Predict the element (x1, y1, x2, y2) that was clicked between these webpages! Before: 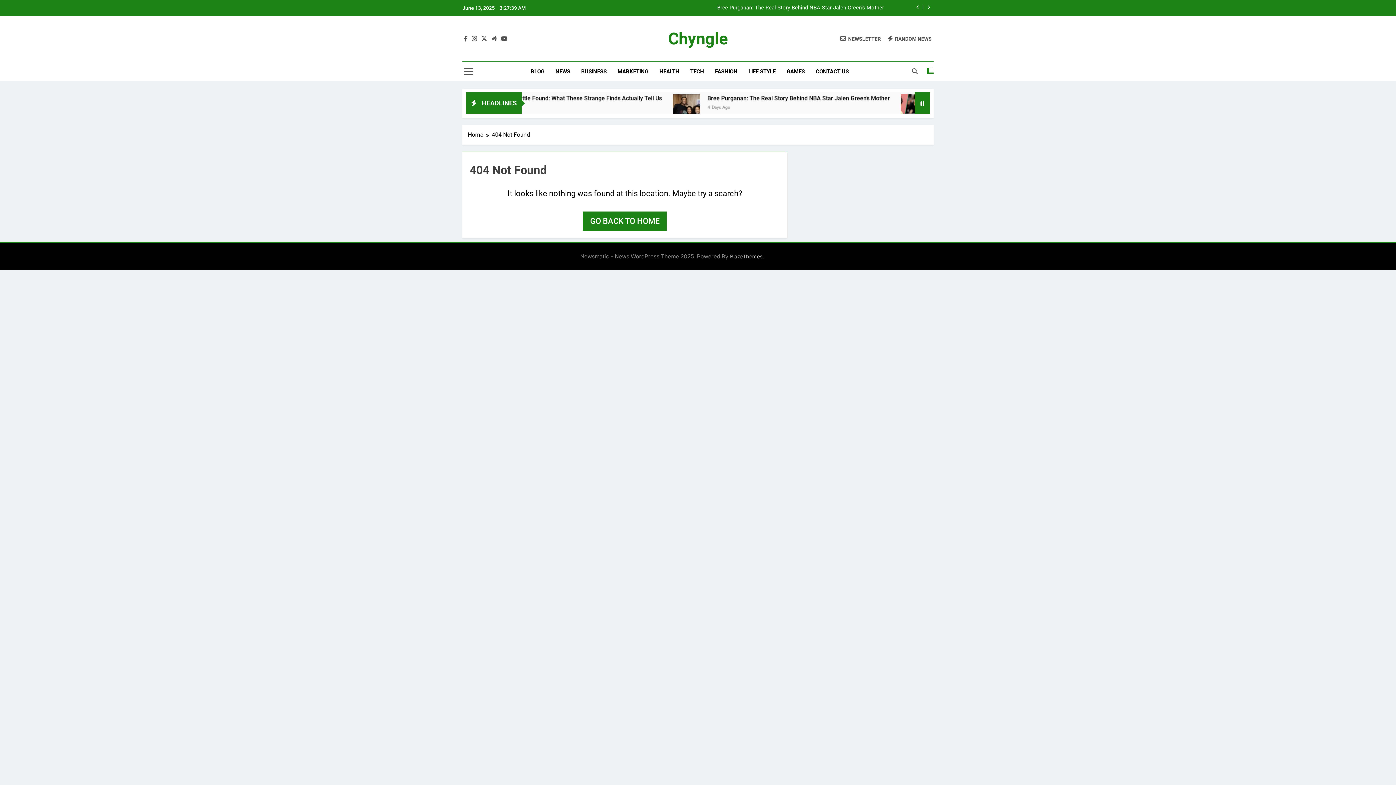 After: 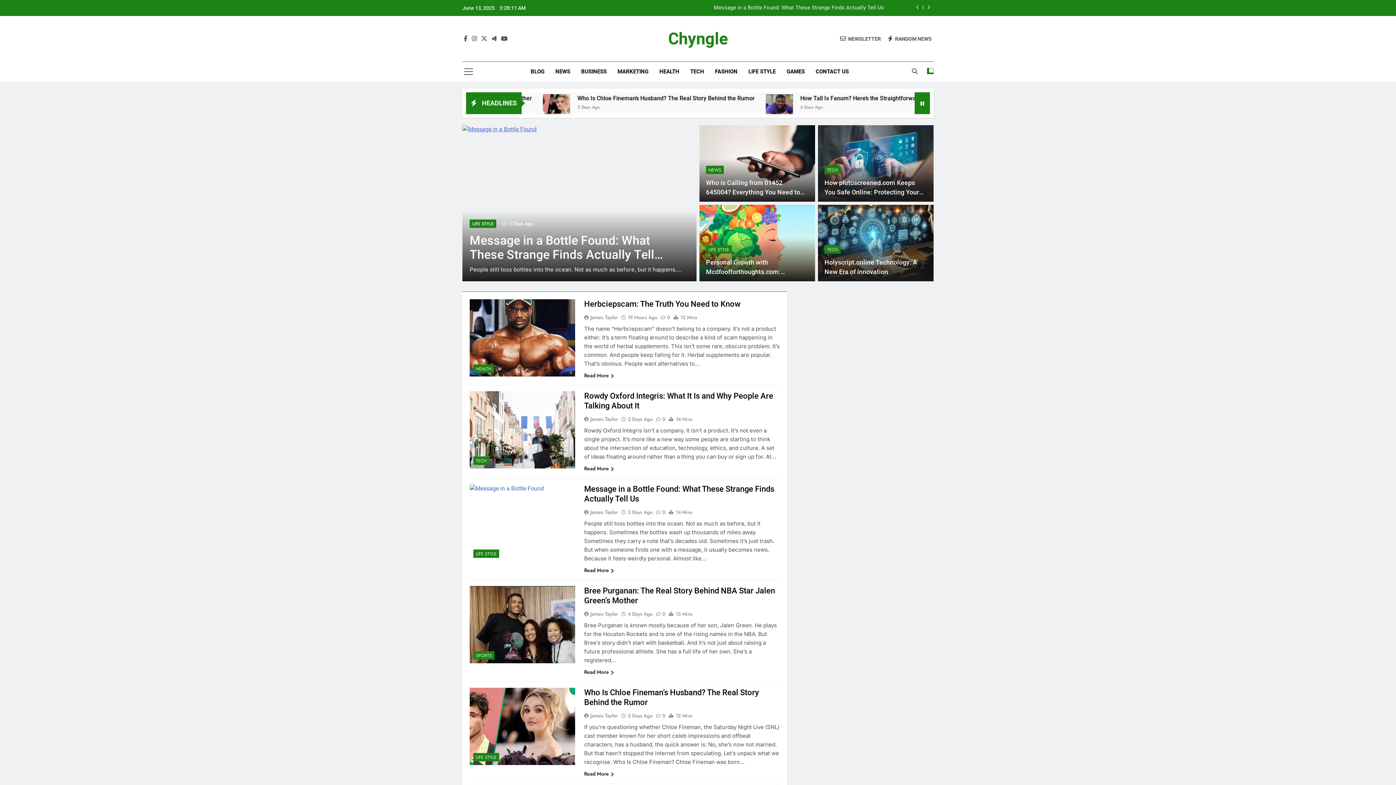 Action: label: Chyngle bbox: (668, 29, 728, 48)